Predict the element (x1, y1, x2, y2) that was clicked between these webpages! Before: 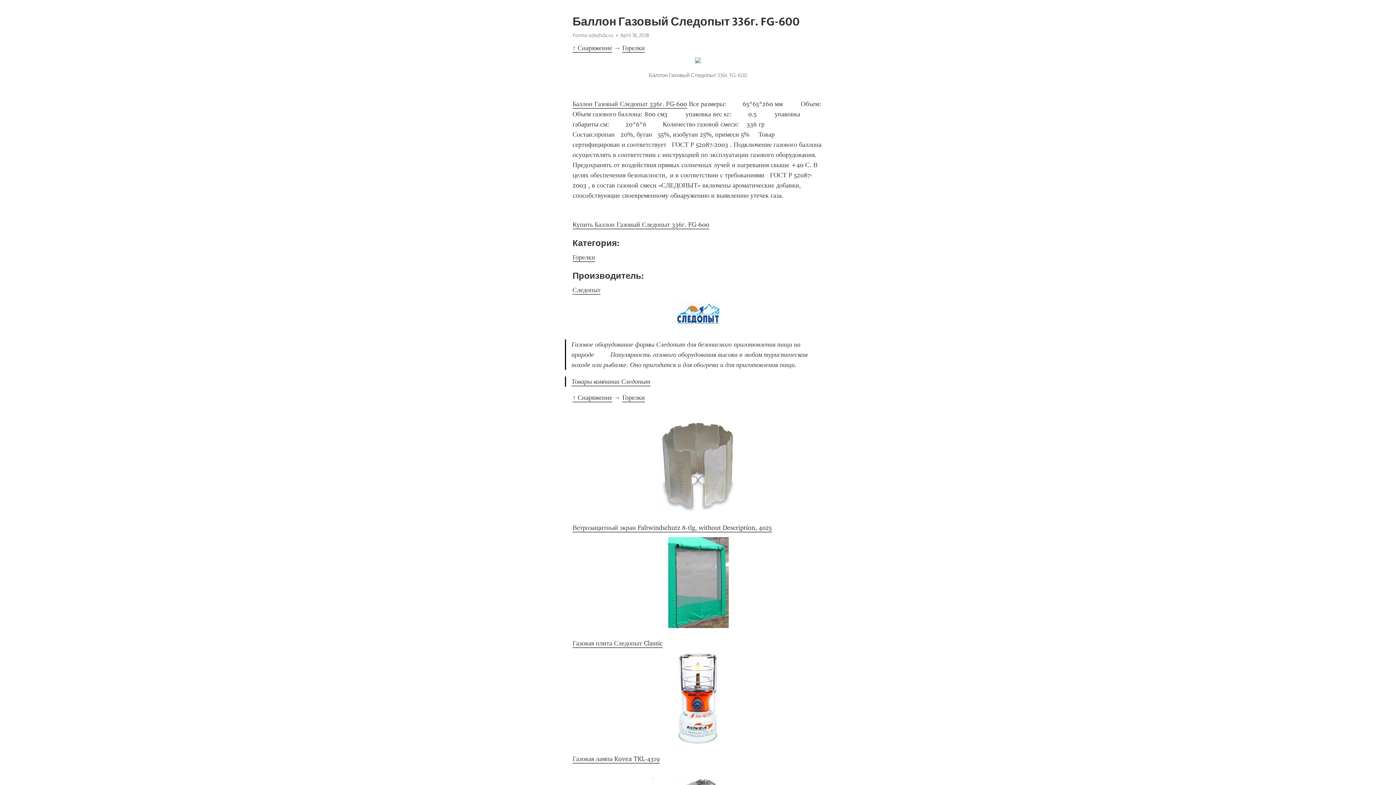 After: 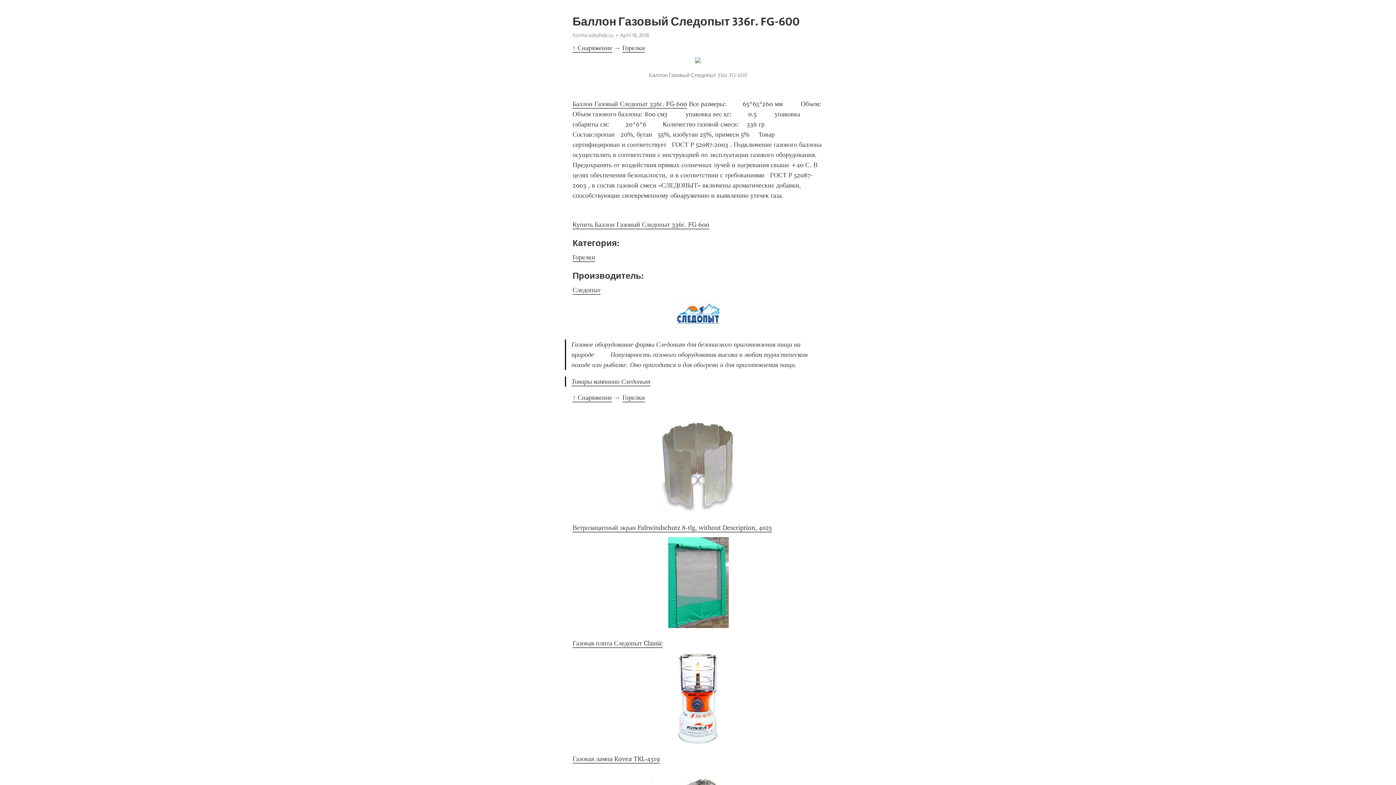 Action: bbox: (572, 220, 709, 229) label: Купить Баллон Газовый Следопыт 336г. FG-600